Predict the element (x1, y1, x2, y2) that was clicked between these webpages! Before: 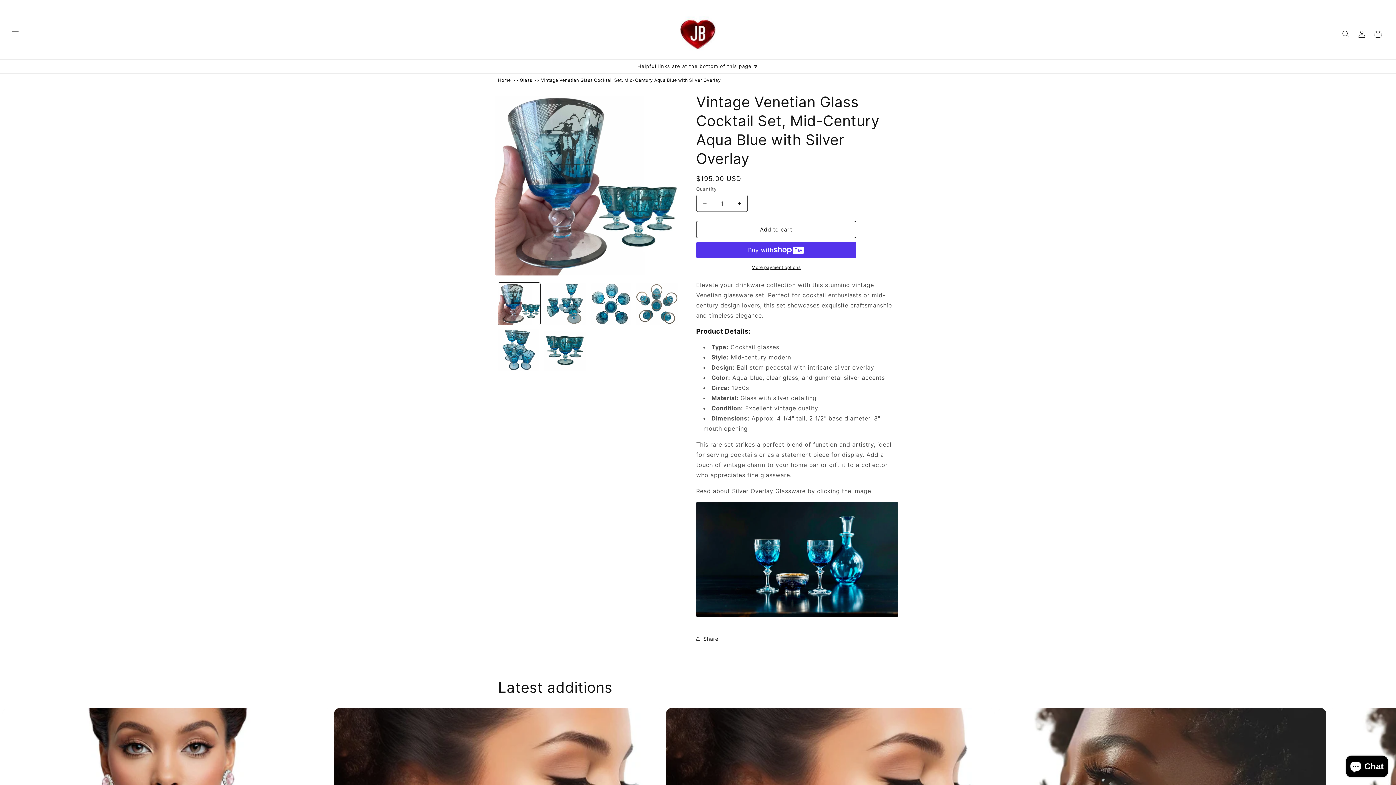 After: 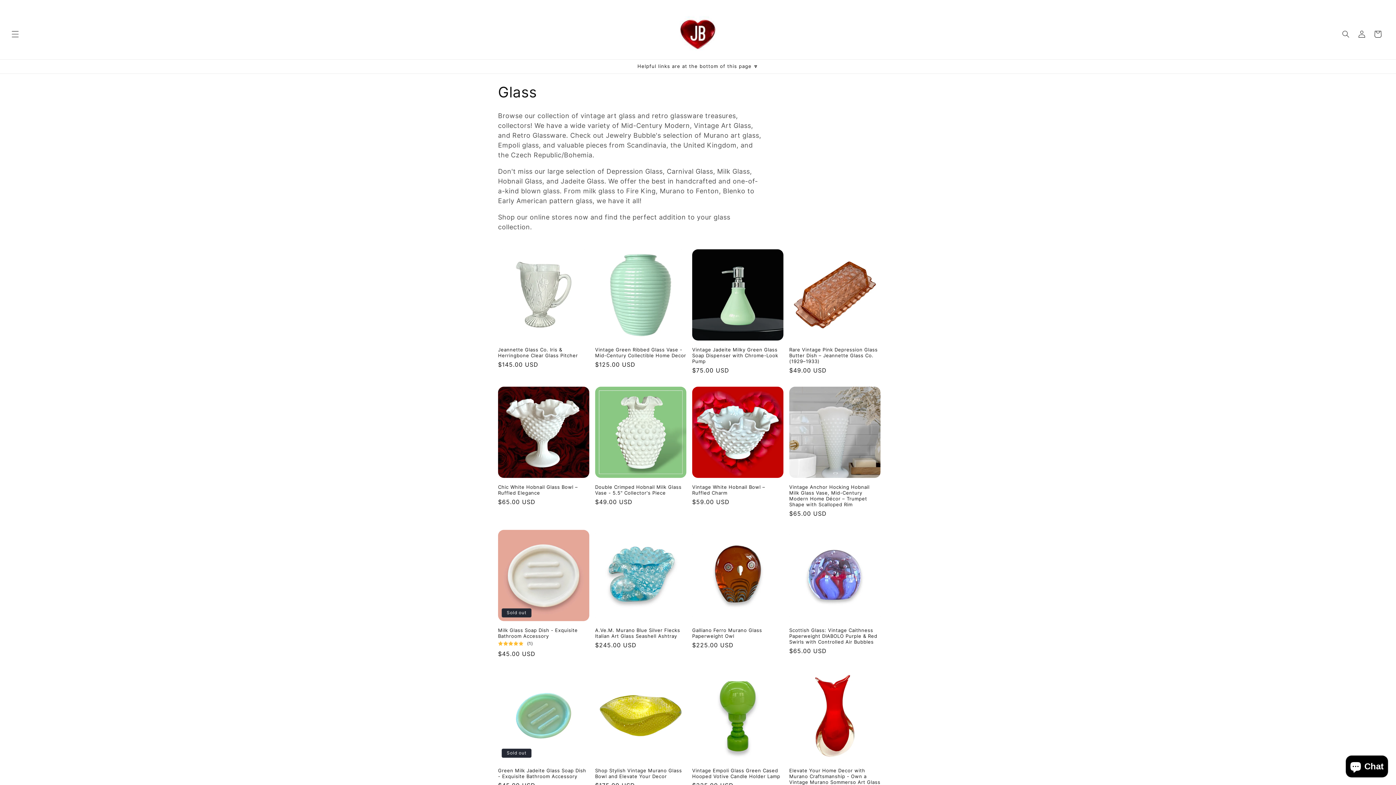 Action: bbox: (519, 77, 532, 82) label: Glass